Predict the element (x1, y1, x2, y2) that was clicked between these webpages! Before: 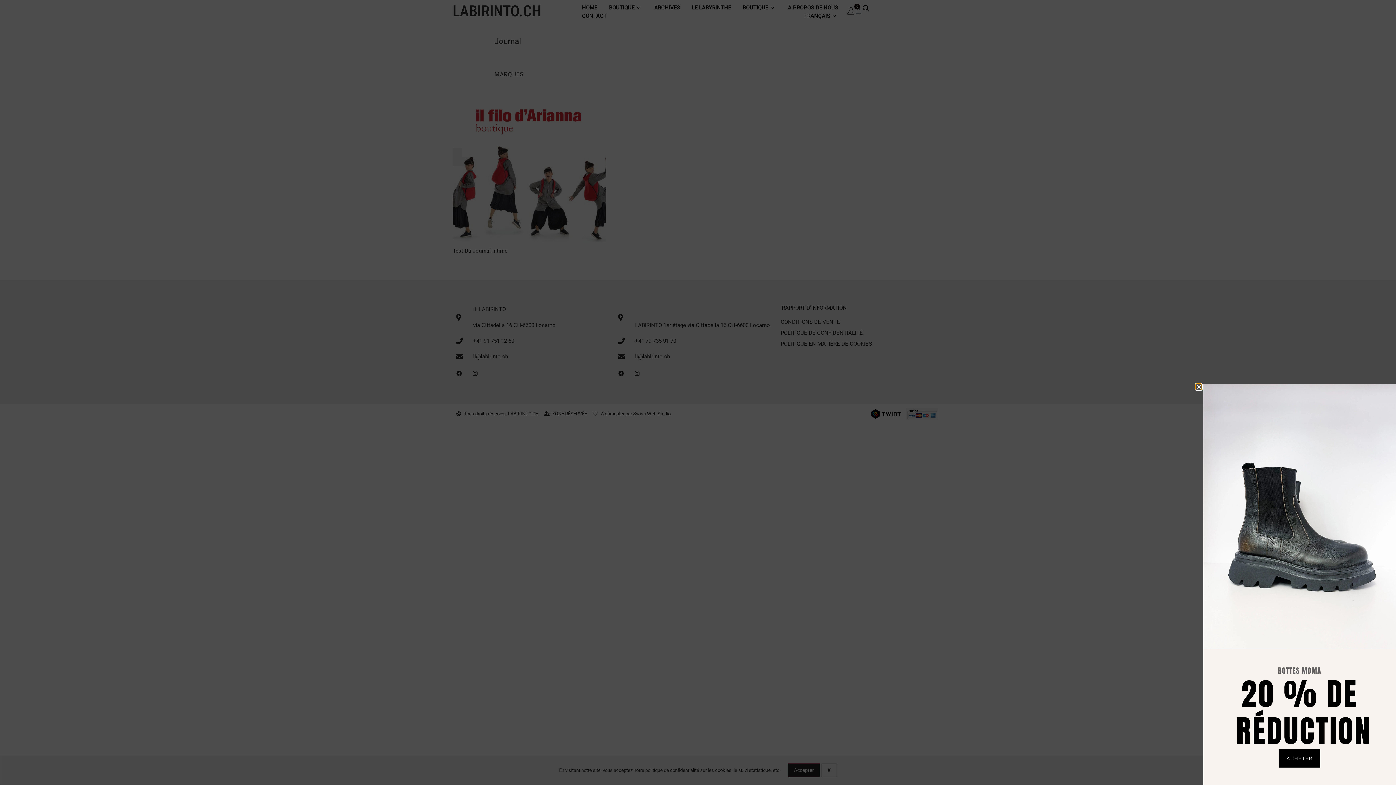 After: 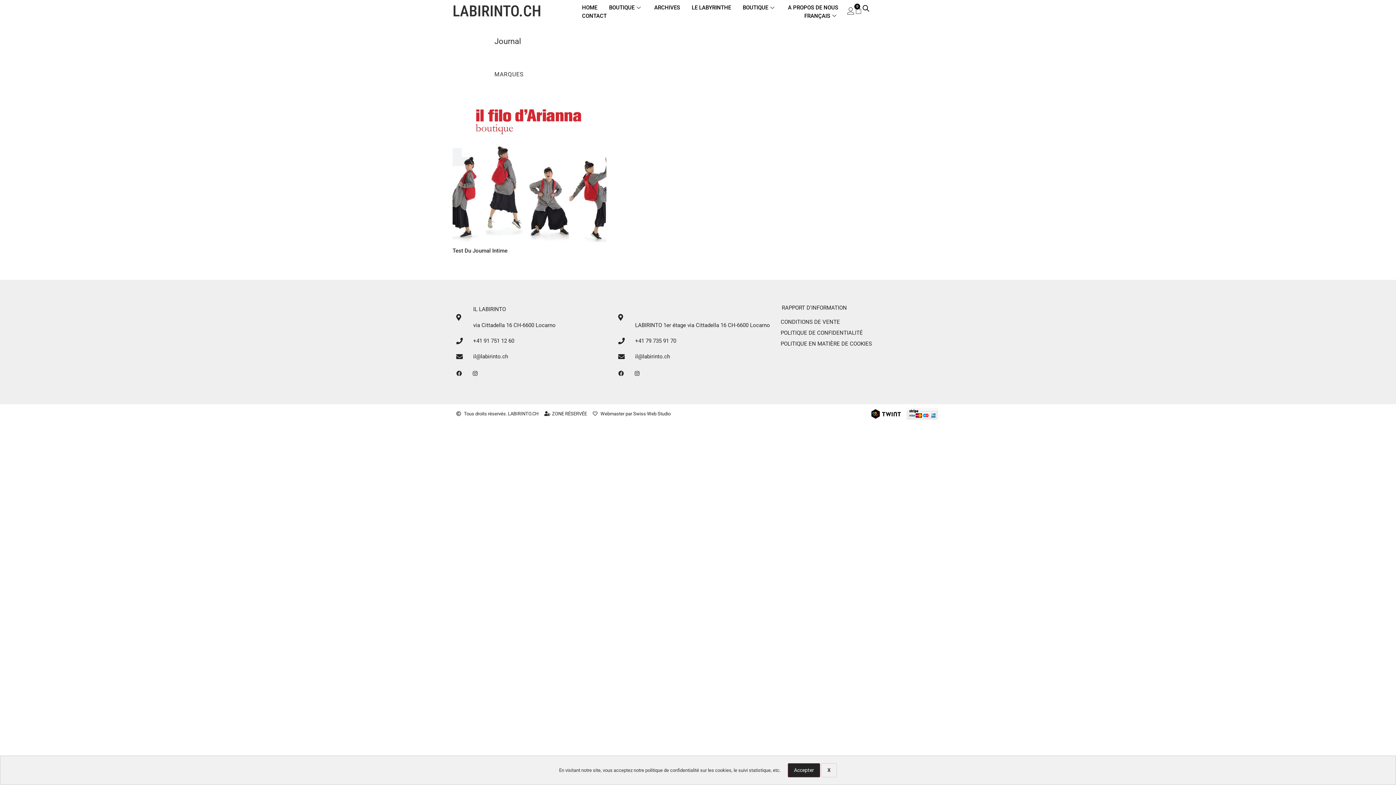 Action: label: Close bbox: (1196, 384, 1201, 389)